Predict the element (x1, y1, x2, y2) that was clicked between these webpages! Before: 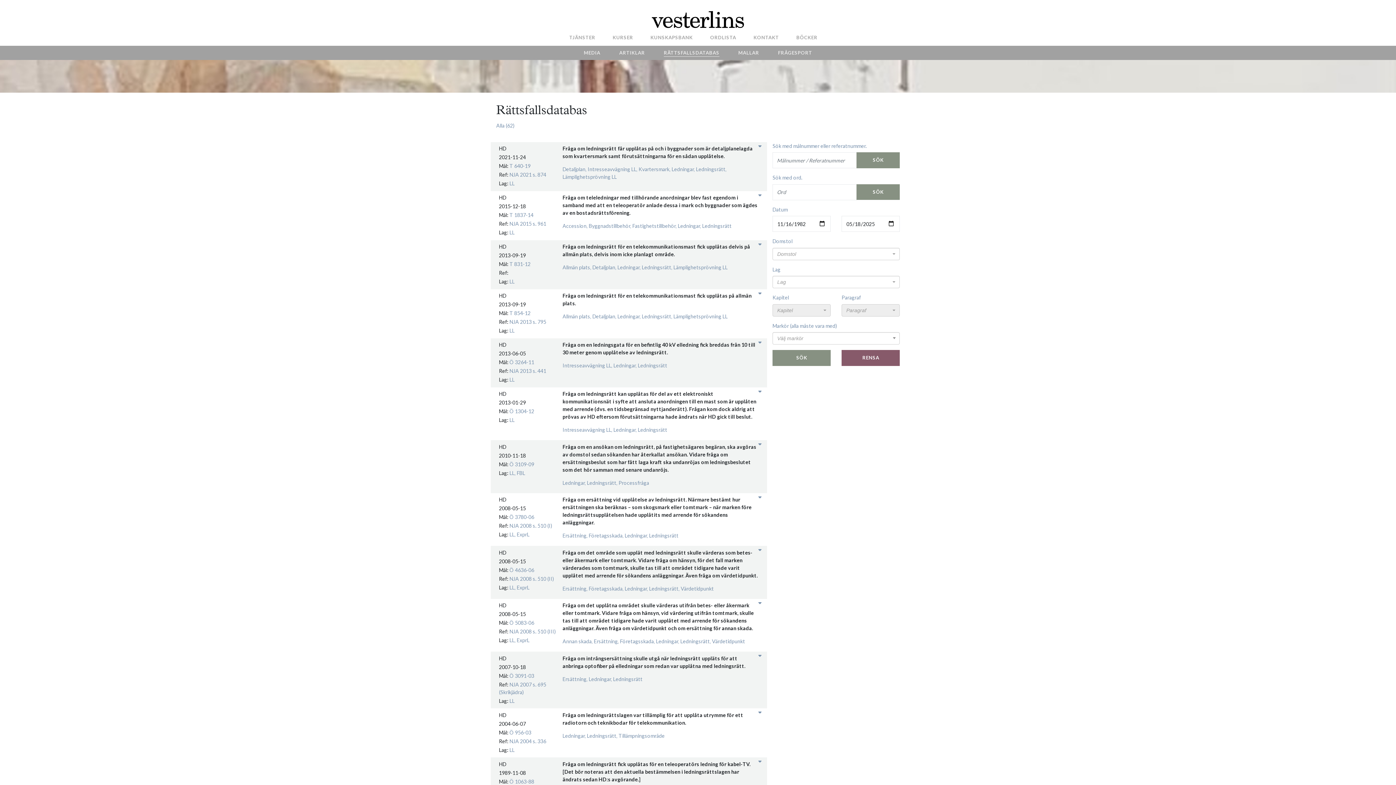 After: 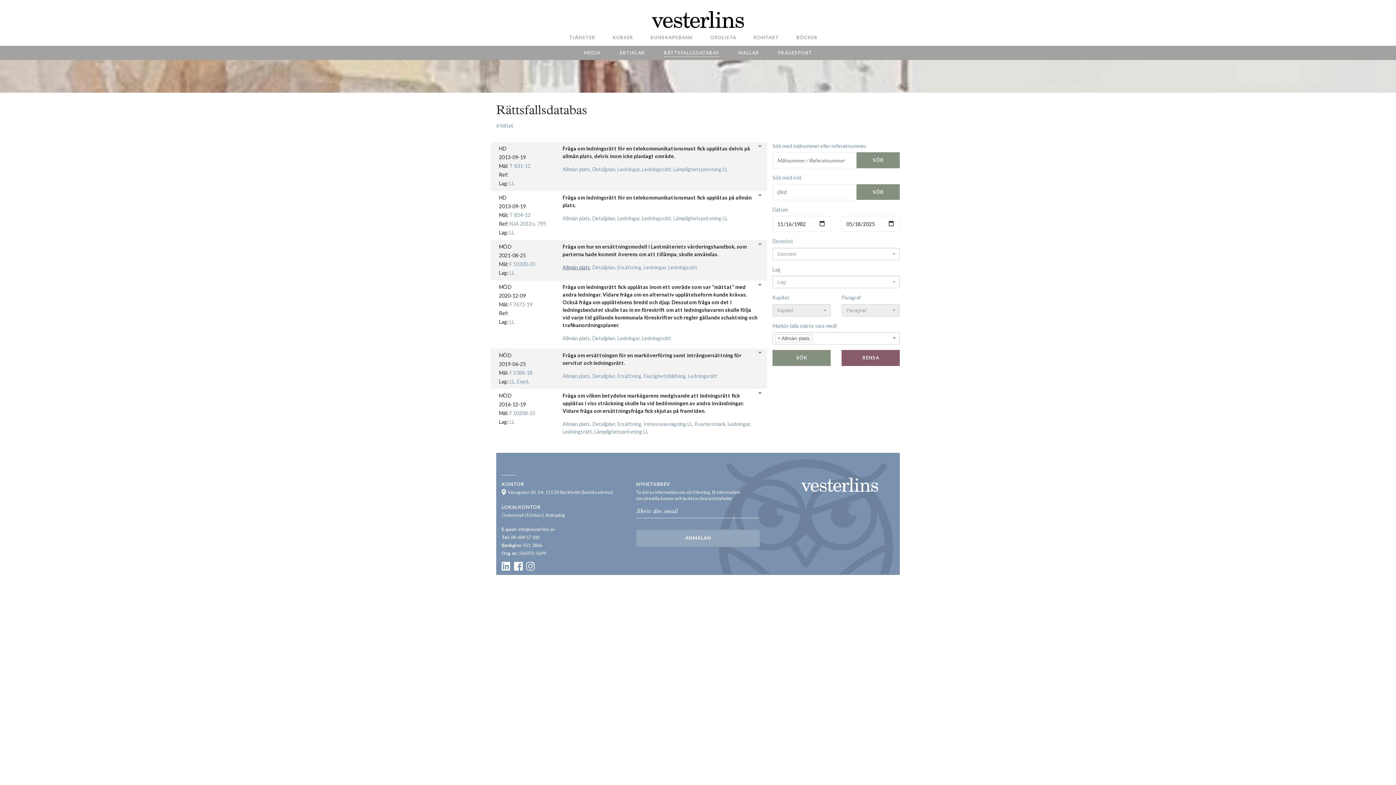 Action: label: Allmän plats bbox: (562, 264, 590, 270)